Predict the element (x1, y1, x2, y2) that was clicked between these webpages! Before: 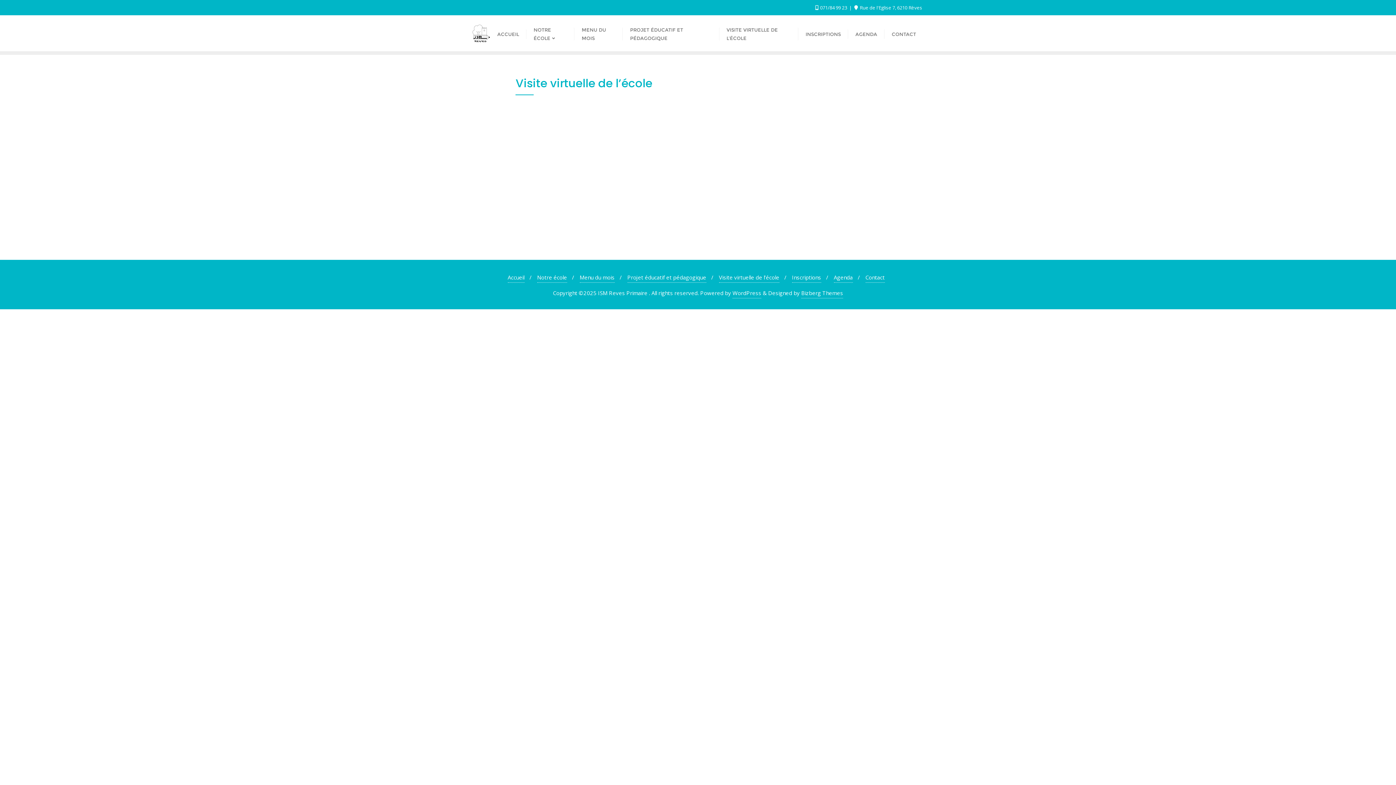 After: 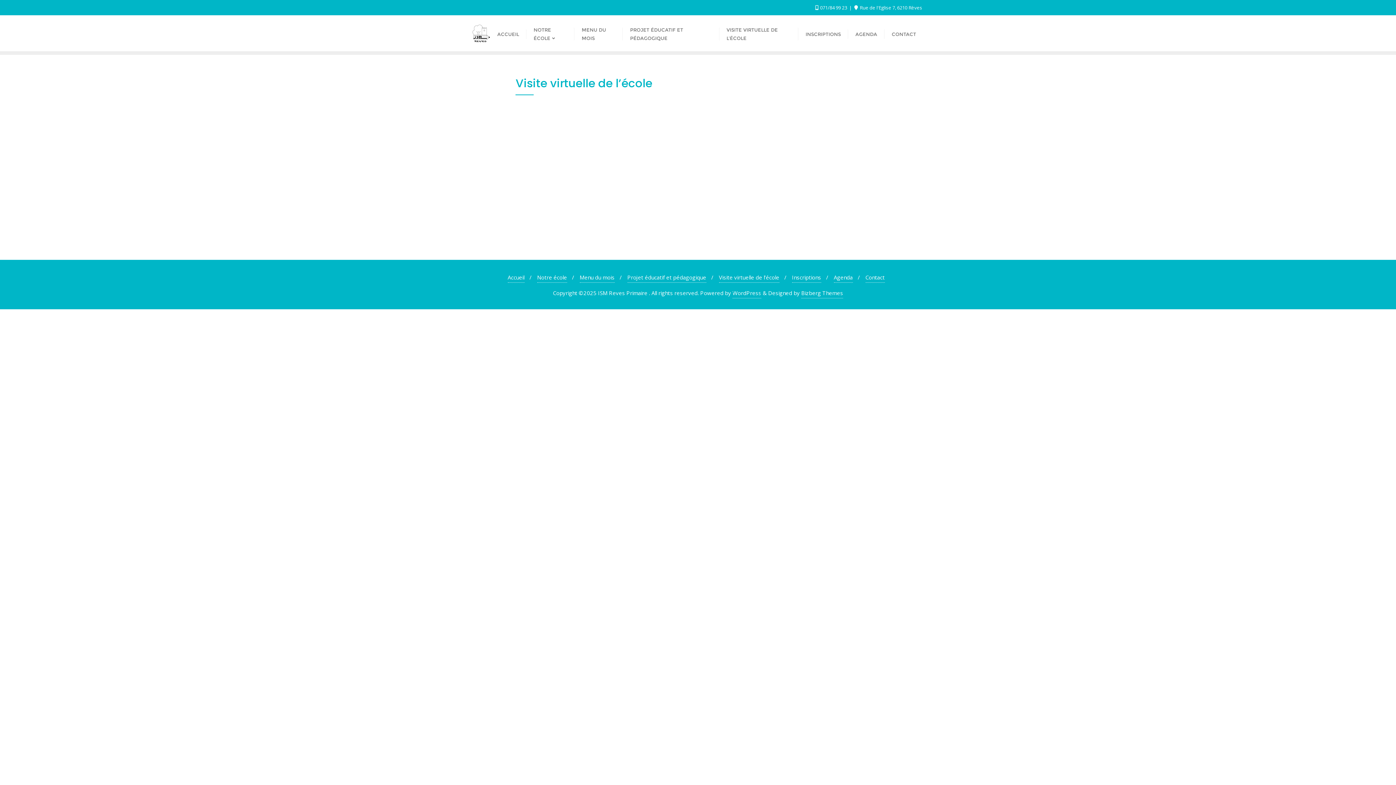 Action: label: WordPress bbox: (732, 288, 761, 298)